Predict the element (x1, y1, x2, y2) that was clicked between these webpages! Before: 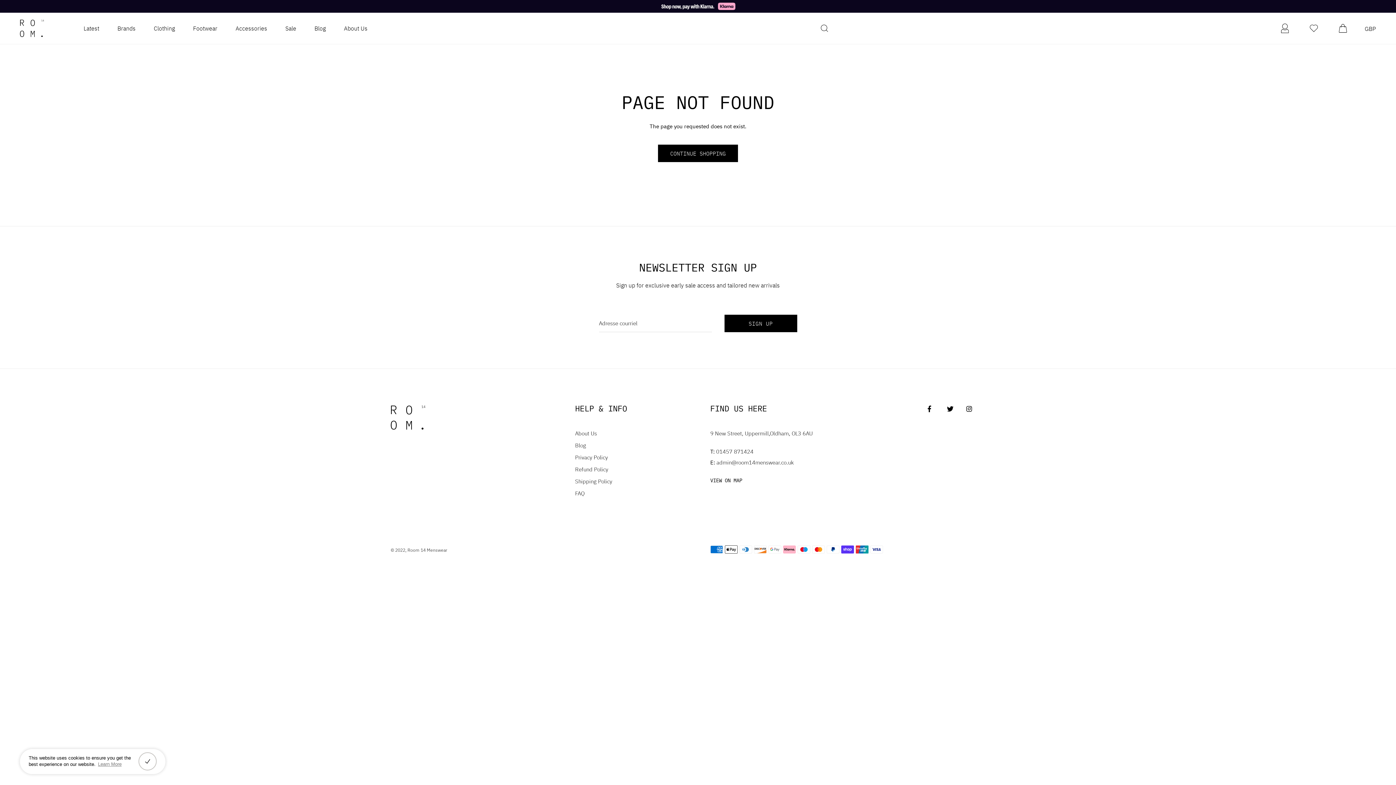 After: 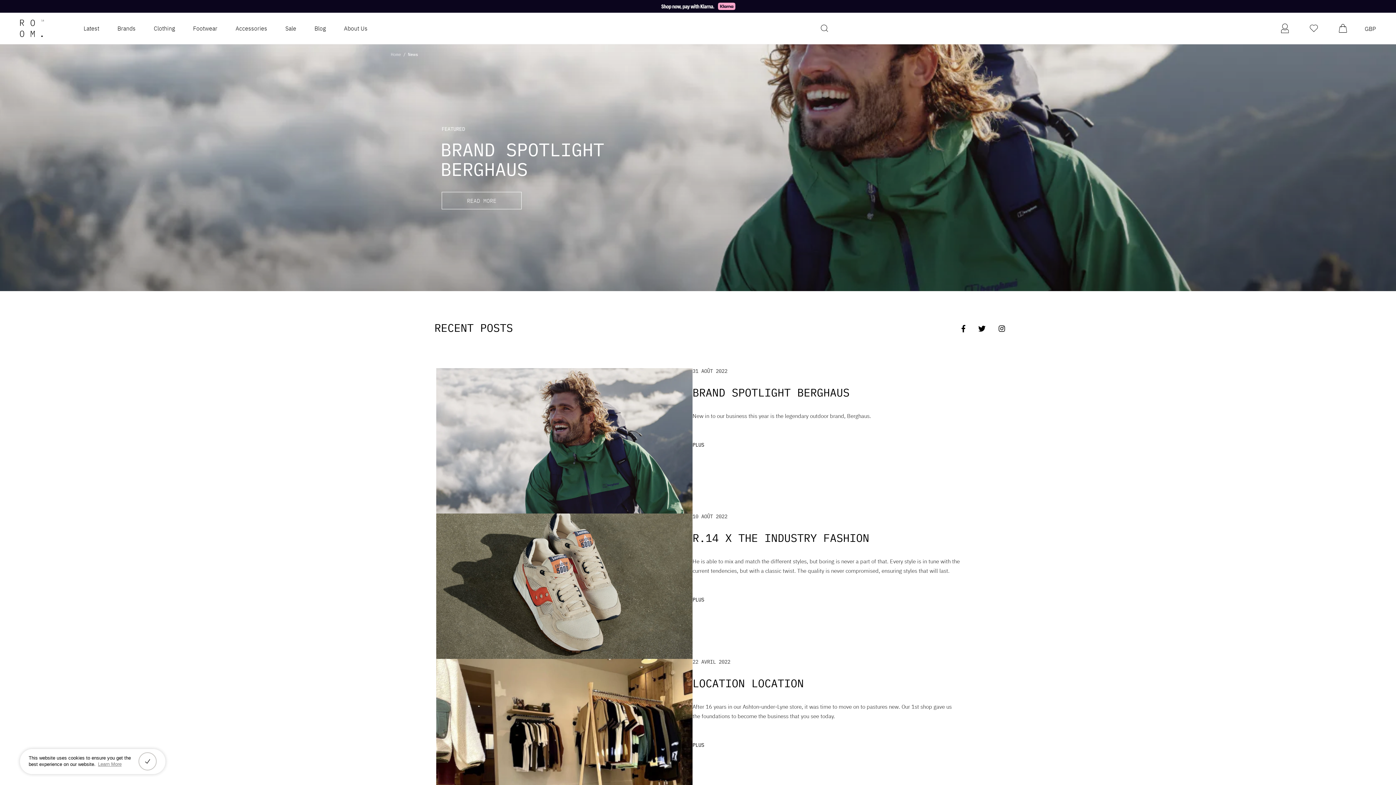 Action: bbox: (305, 12, 334, 44) label: Blog